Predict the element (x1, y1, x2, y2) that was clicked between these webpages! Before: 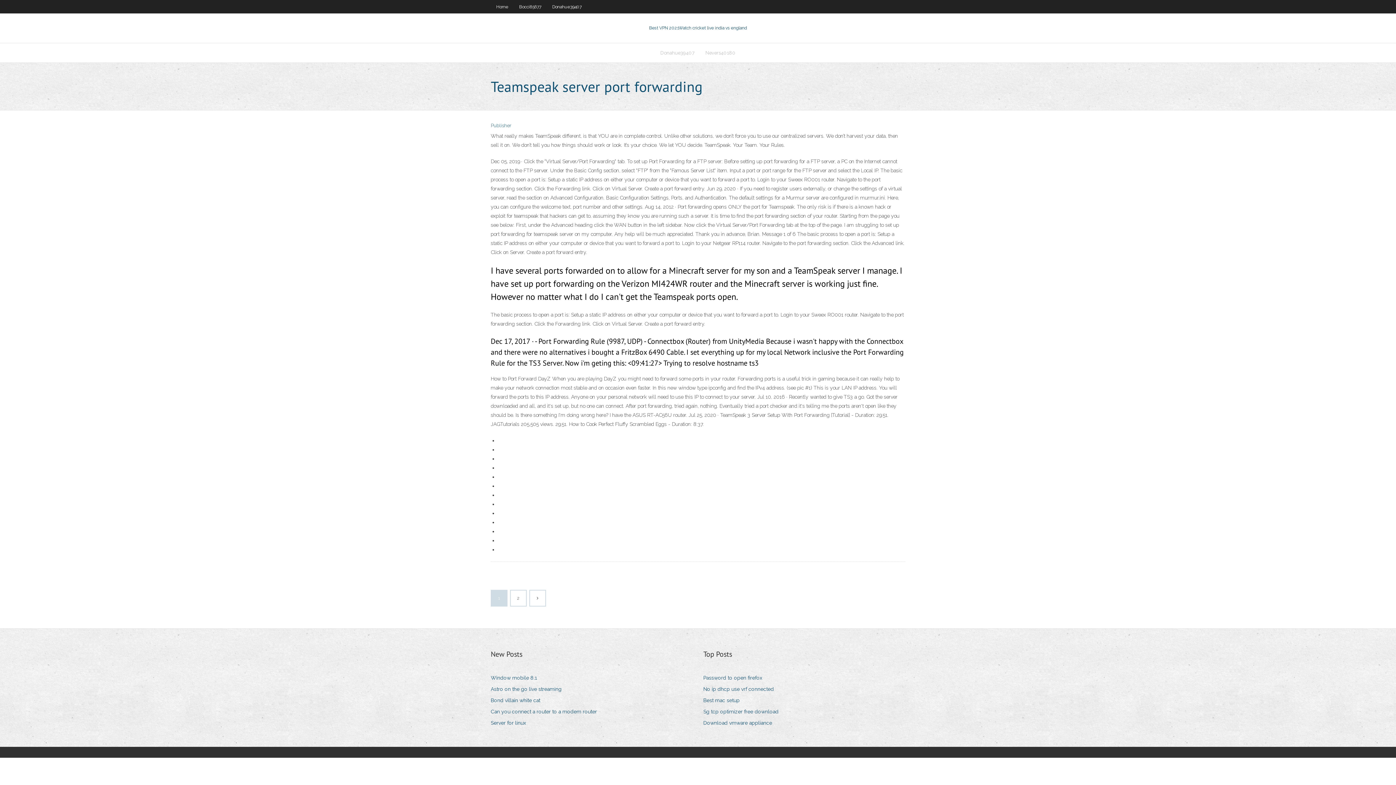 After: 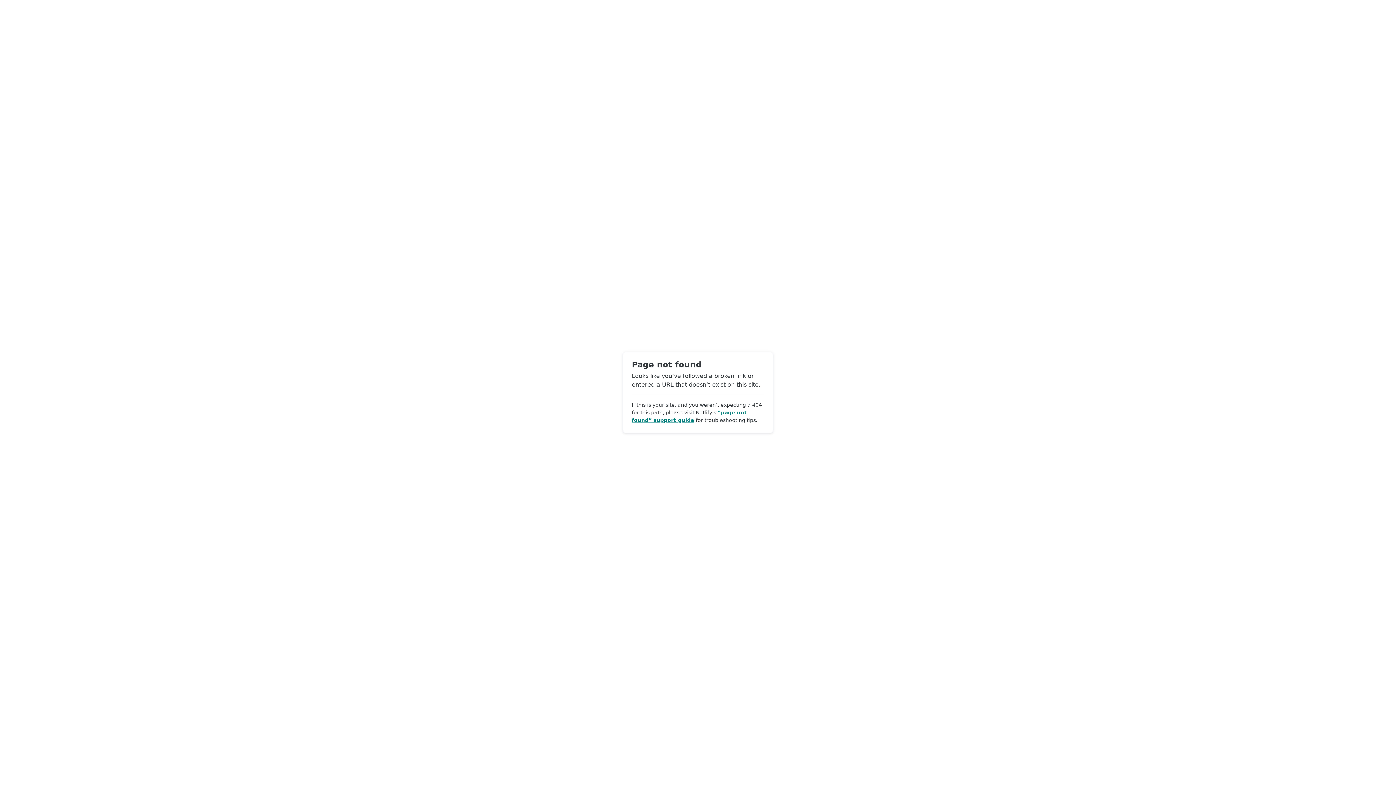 Action: bbox: (530, 590, 545, 606)